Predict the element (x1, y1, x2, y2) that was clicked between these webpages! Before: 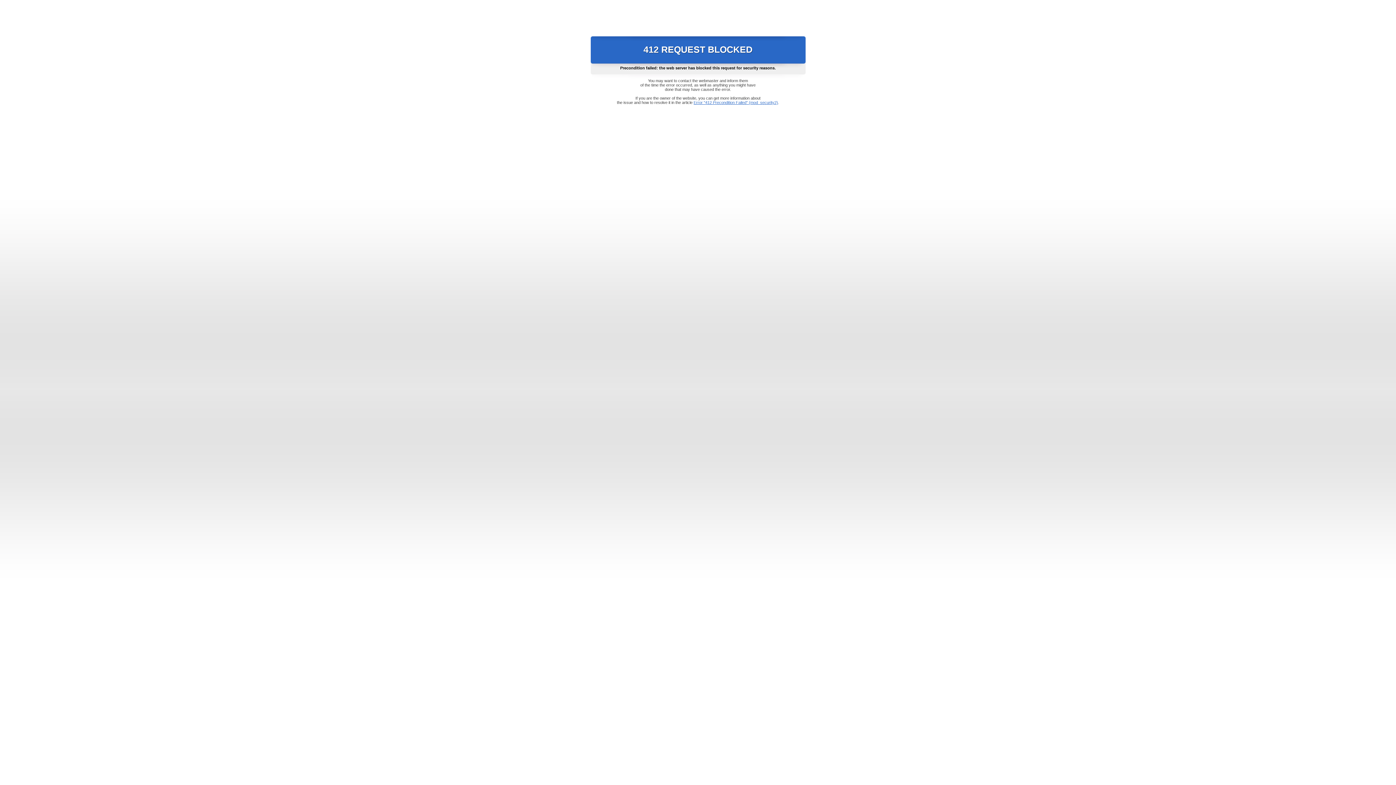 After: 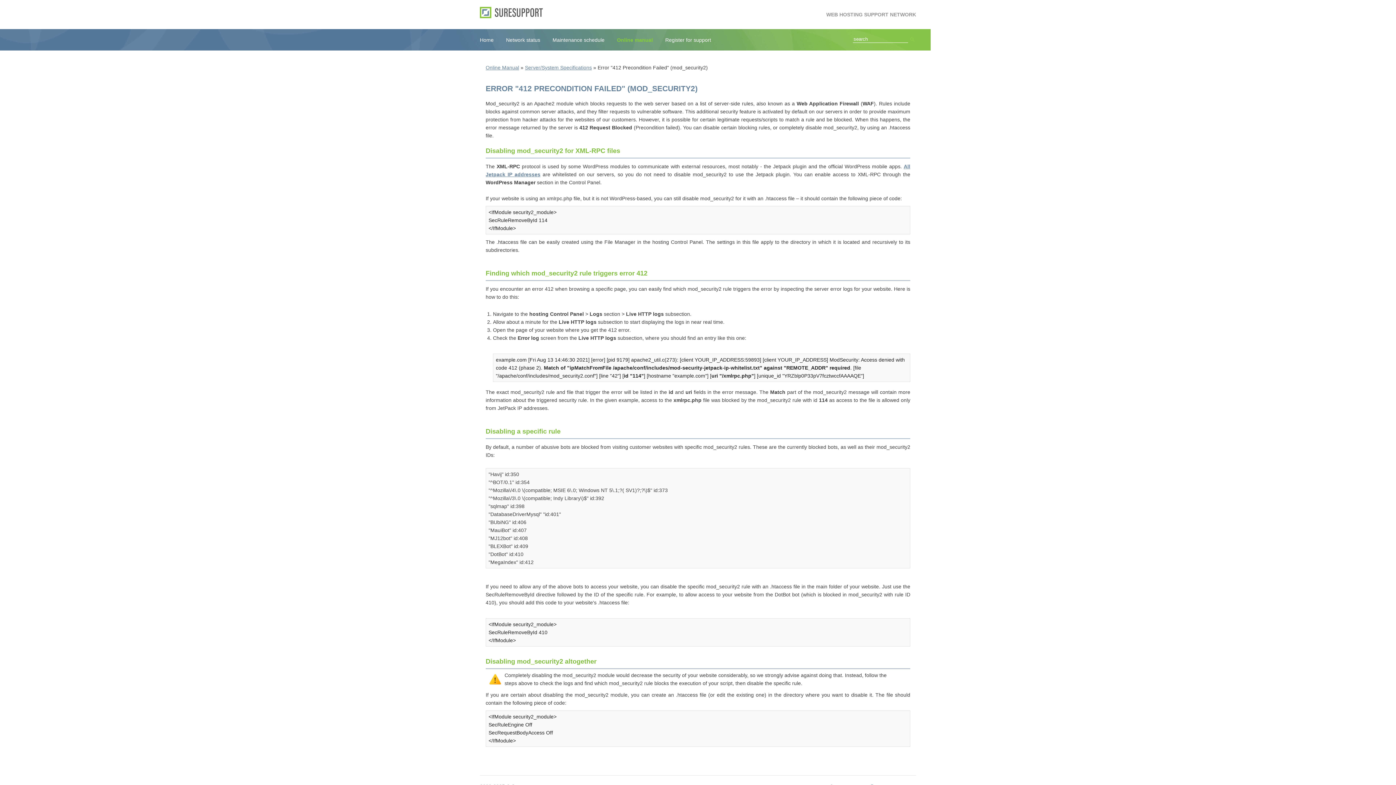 Action: label: Error "412 Precondition Failed" (mod_security2) bbox: (693, 100, 778, 104)